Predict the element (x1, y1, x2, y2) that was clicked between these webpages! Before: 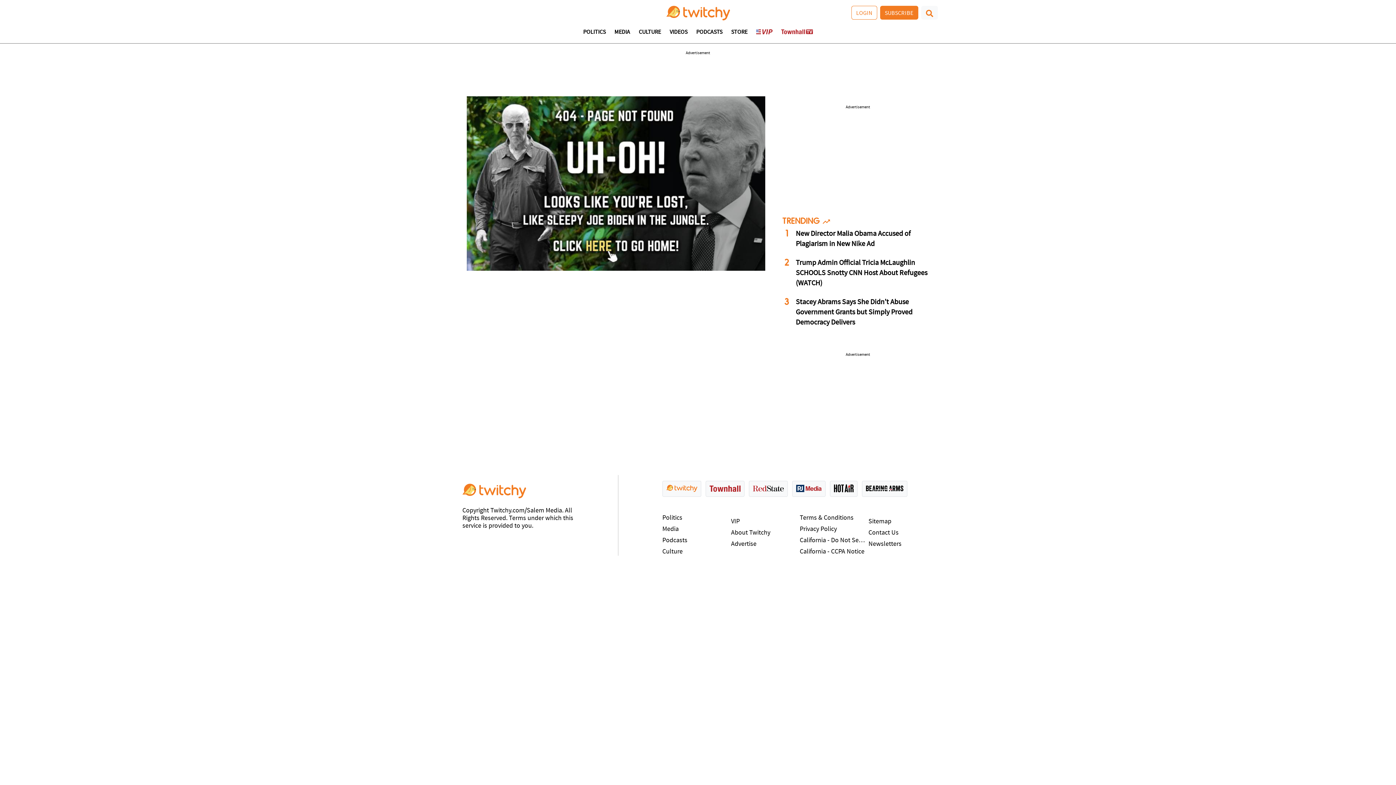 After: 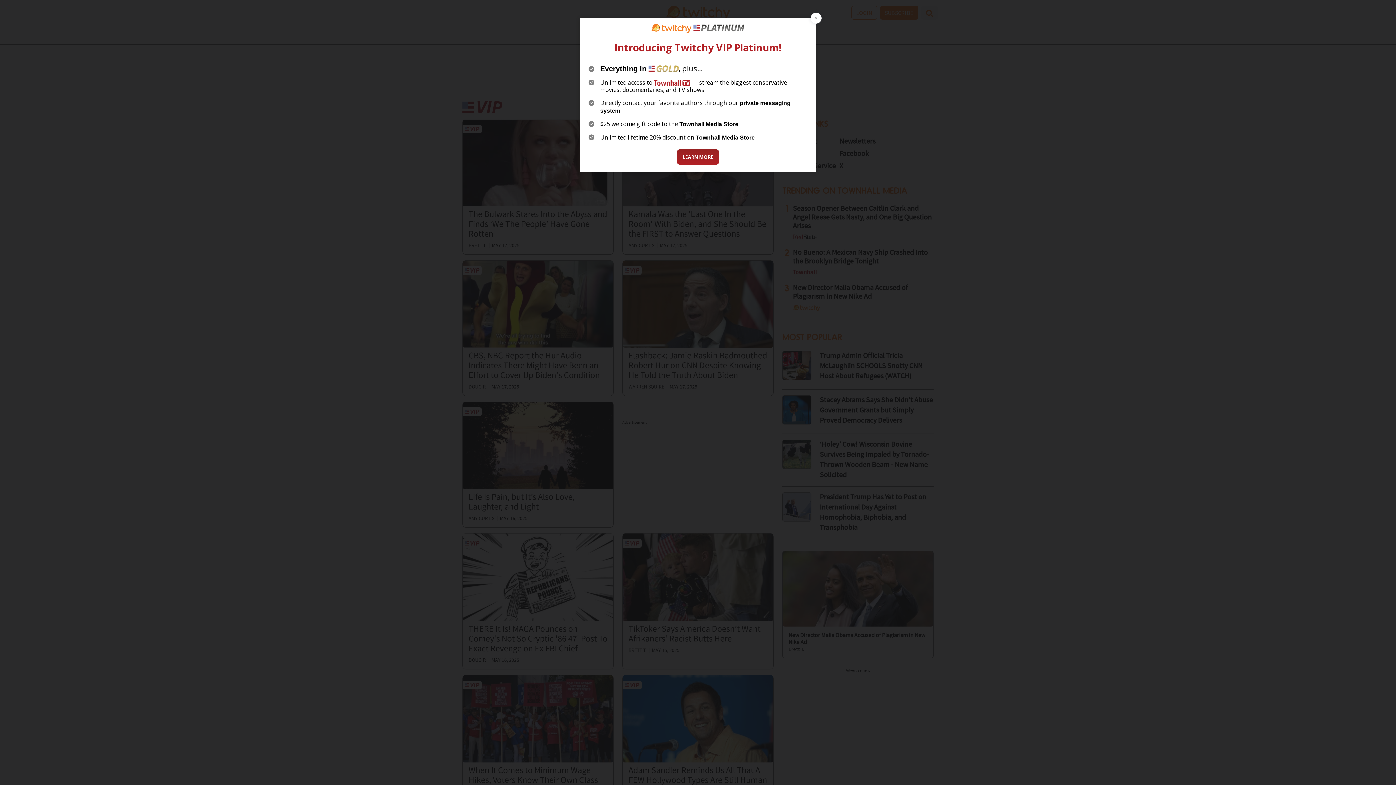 Action: label: VIP bbox: (731, 518, 796, 529)